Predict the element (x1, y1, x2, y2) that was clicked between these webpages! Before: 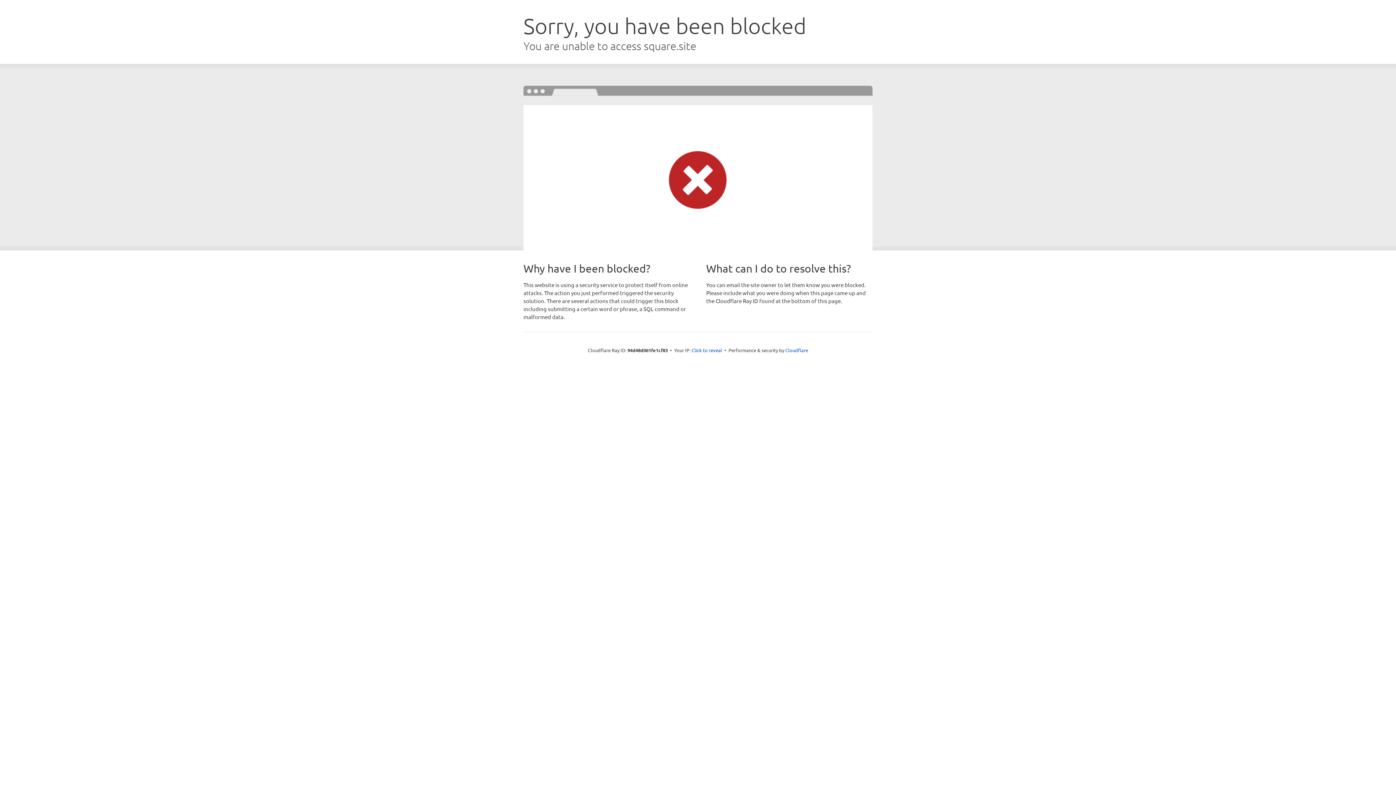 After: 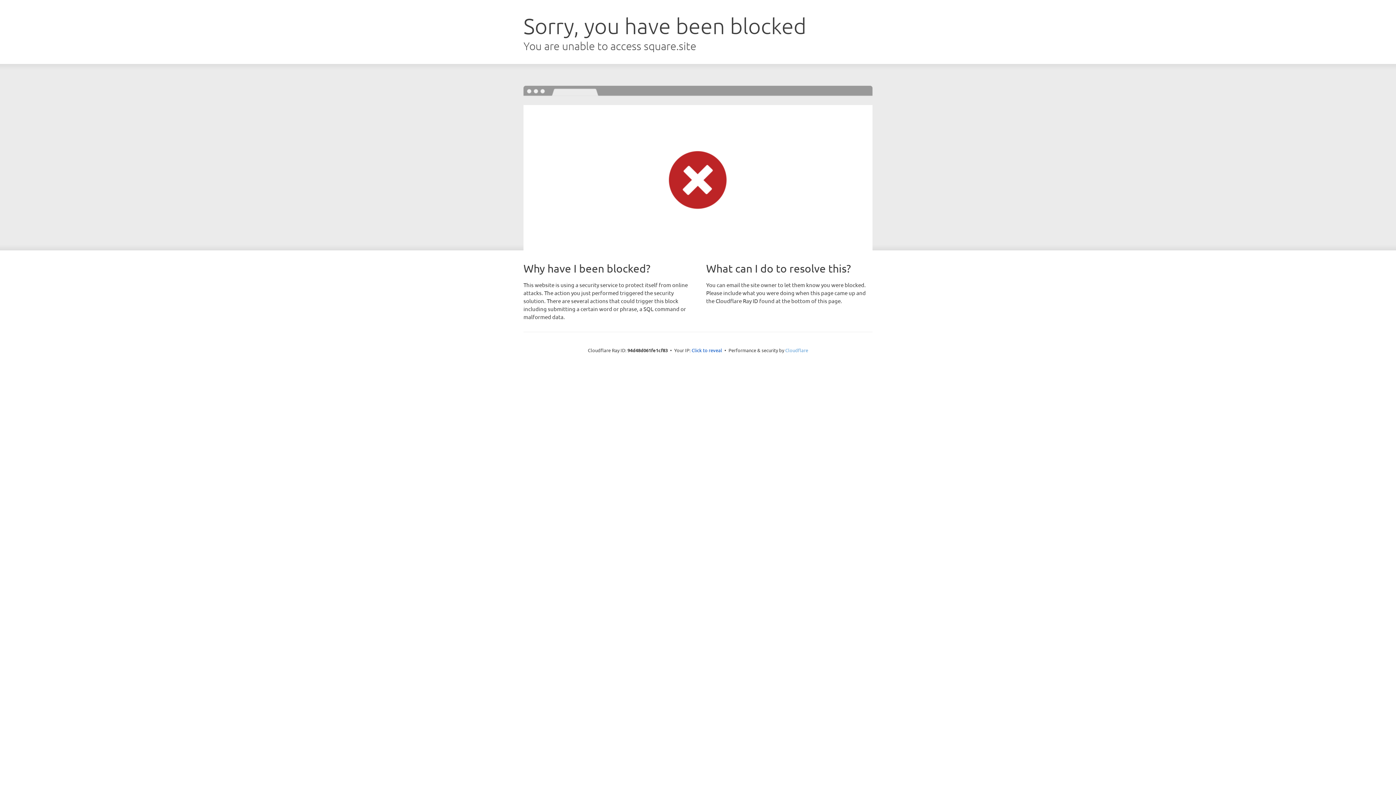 Action: bbox: (785, 347, 808, 353) label: Cloudflare